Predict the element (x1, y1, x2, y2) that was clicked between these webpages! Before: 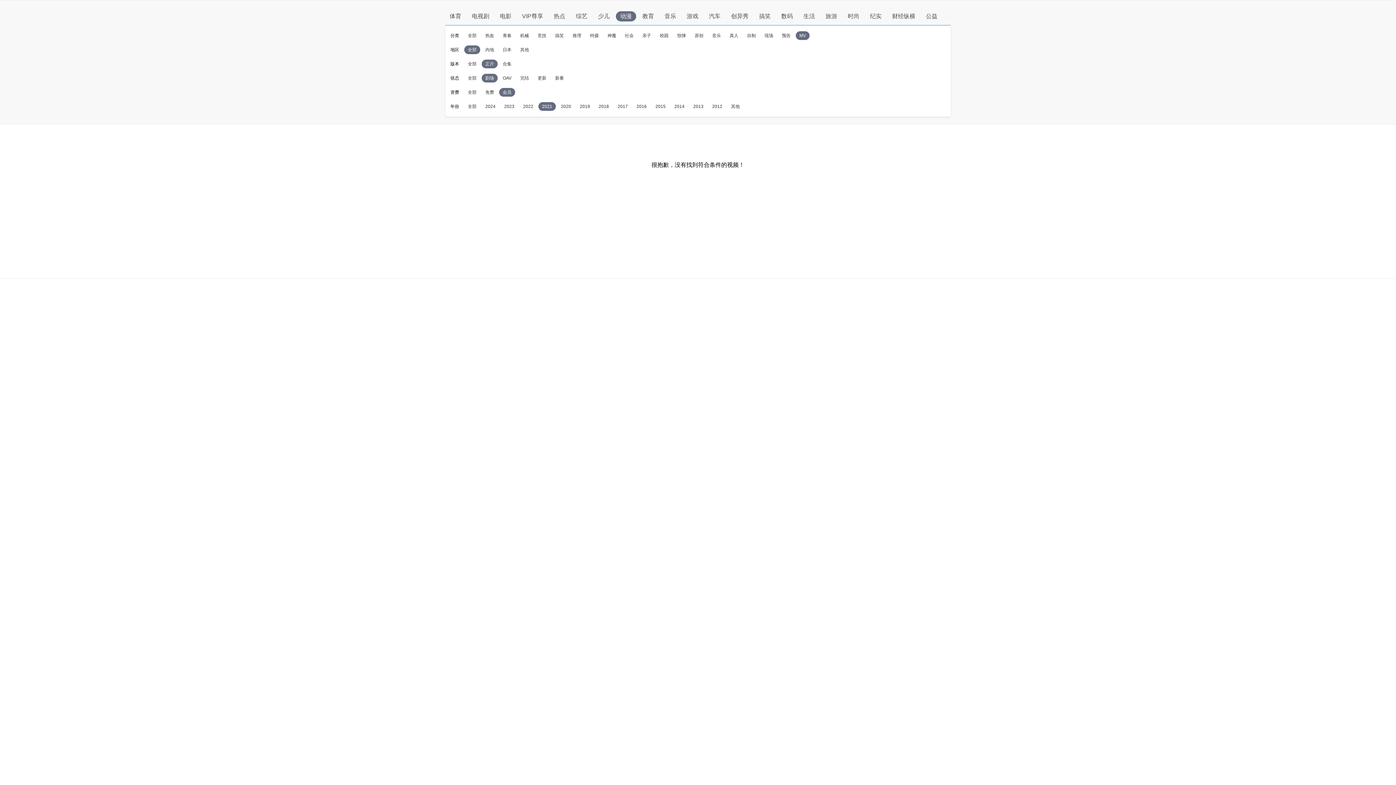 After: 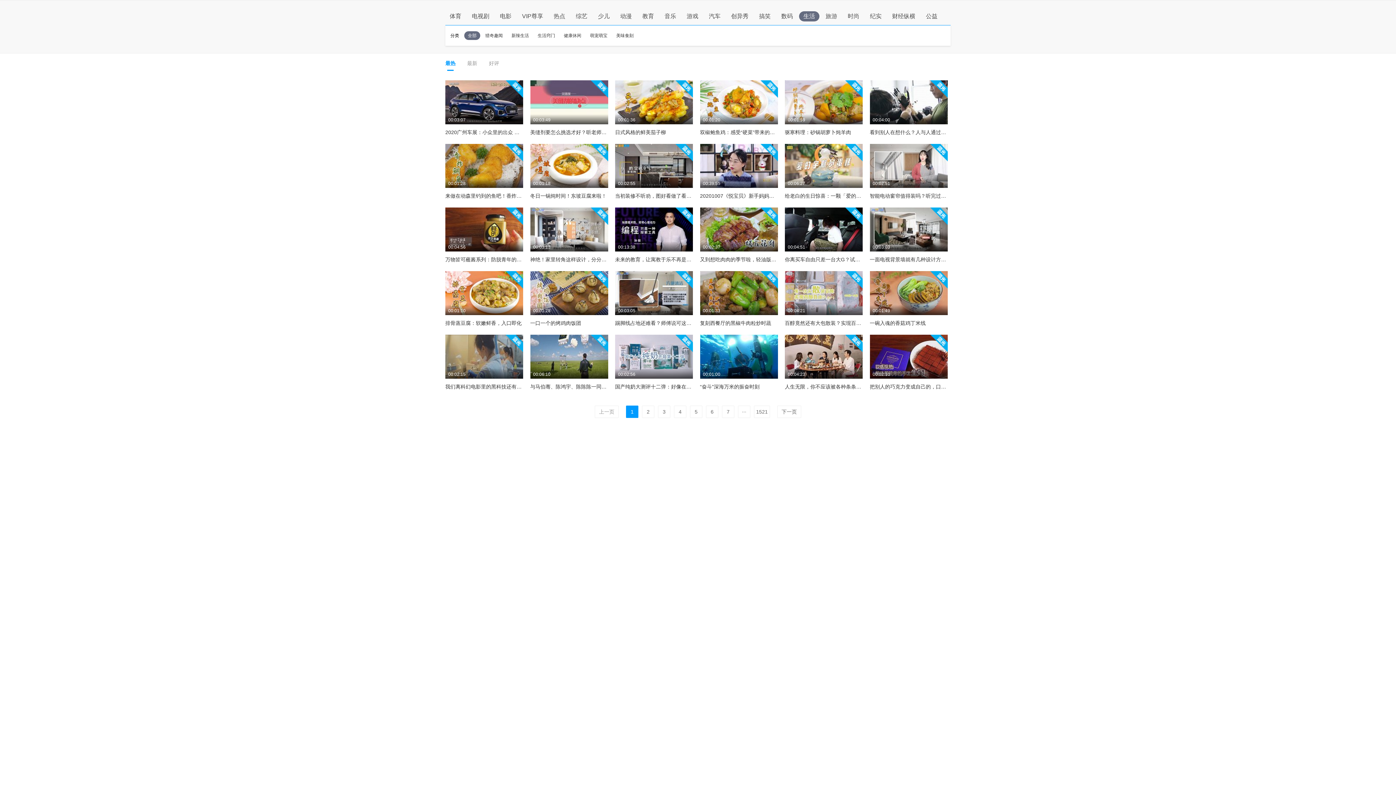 Action: bbox: (803, 13, 815, 19) label: 生活